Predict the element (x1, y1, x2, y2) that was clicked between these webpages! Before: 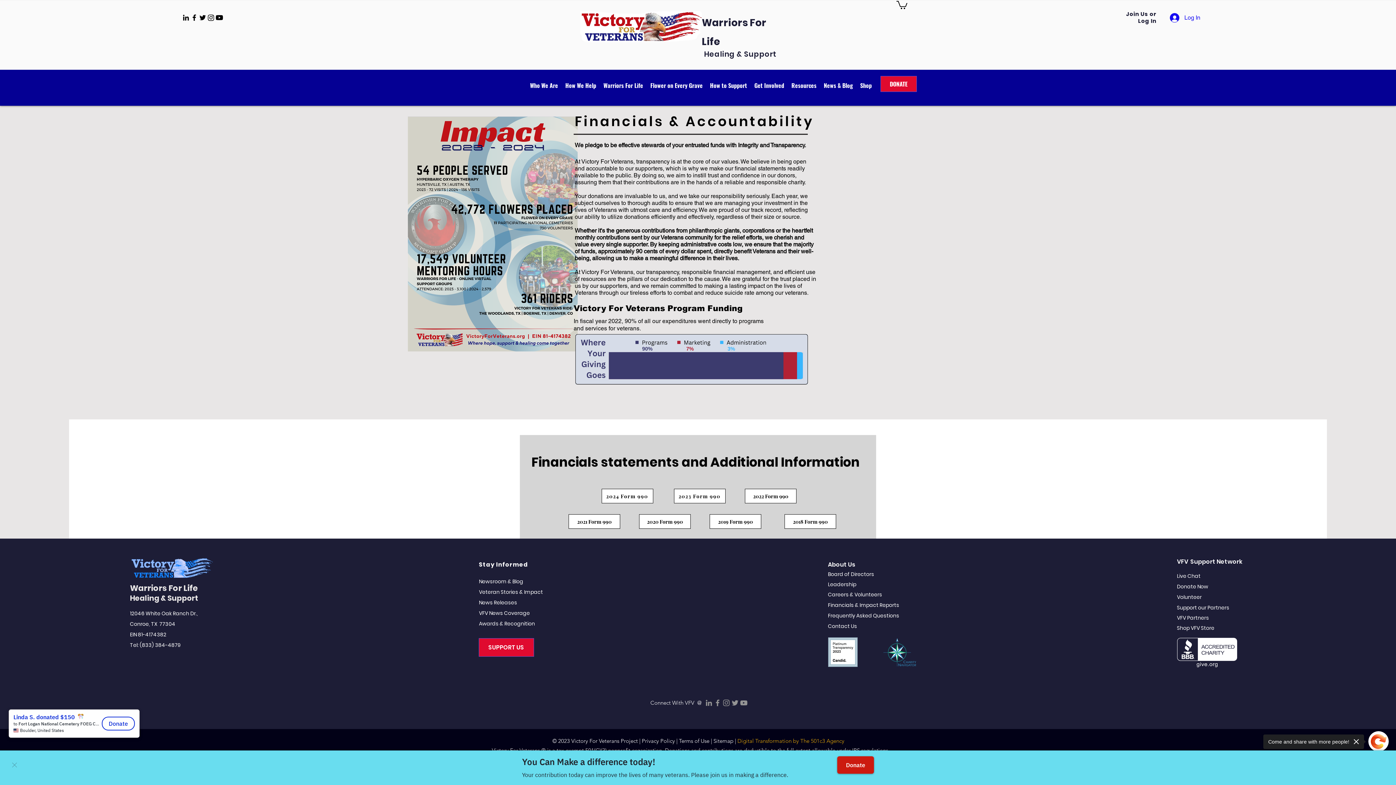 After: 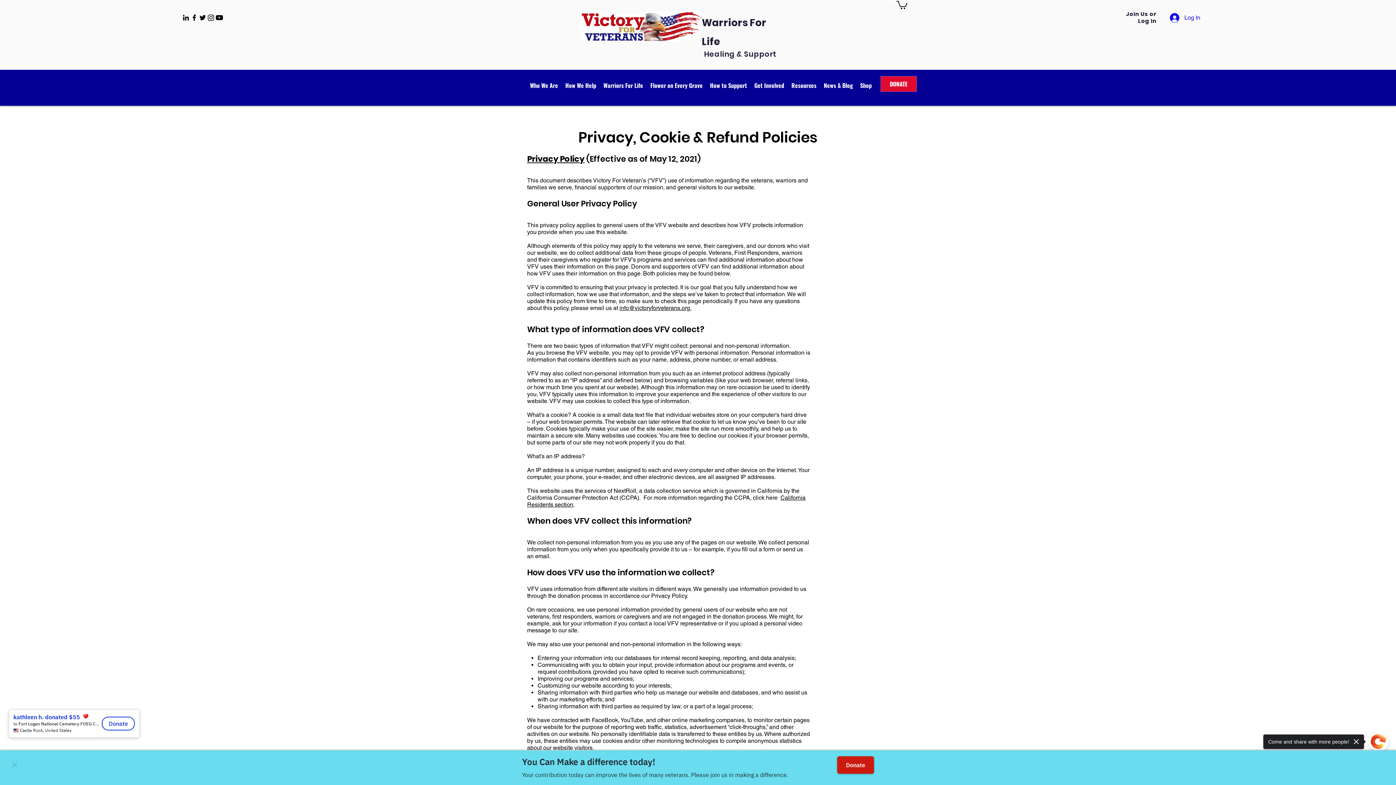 Action: bbox: (642, 737, 675, 744) label: Privacy Policy